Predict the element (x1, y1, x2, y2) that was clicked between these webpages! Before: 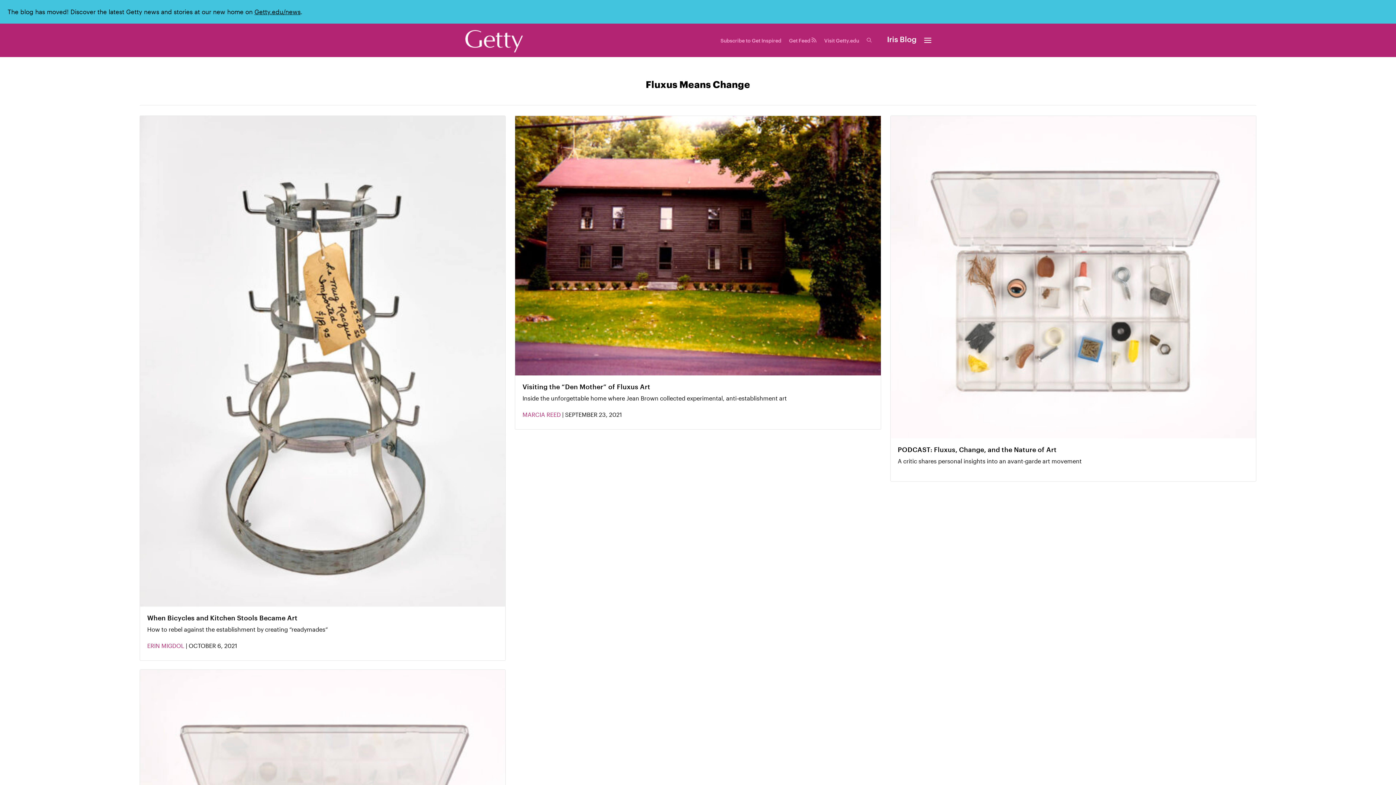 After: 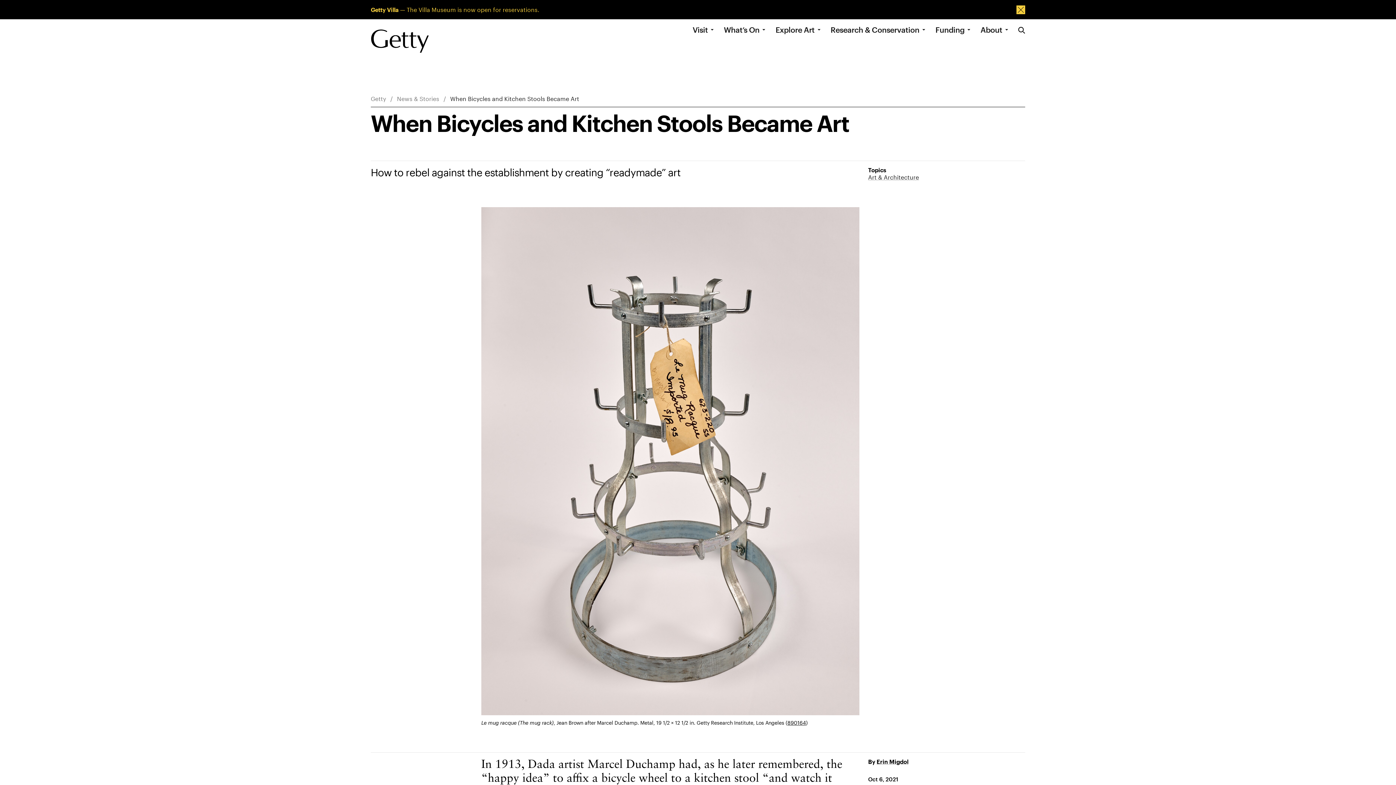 Action: bbox: (147, 614, 297, 622) label: When Bicycles and Kitchen Stools Became Art